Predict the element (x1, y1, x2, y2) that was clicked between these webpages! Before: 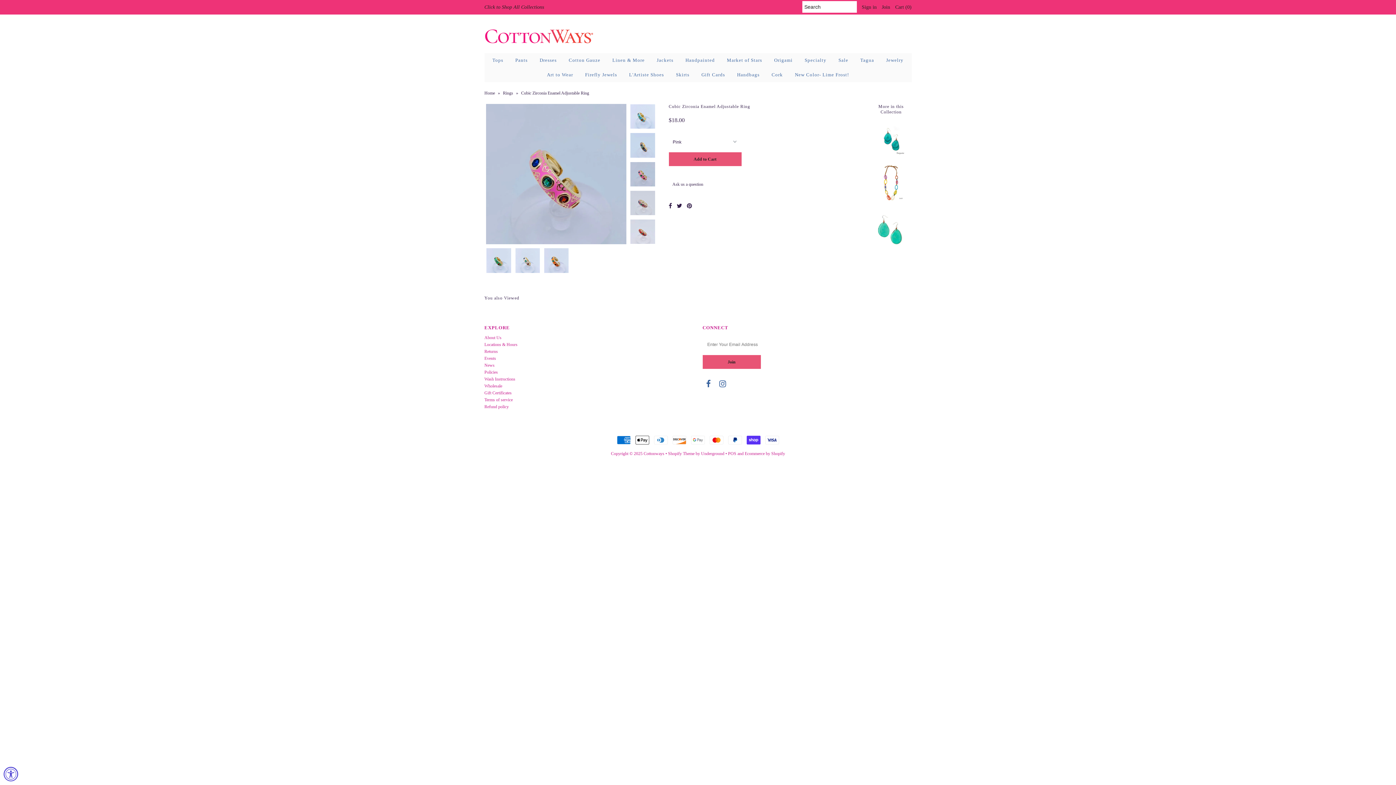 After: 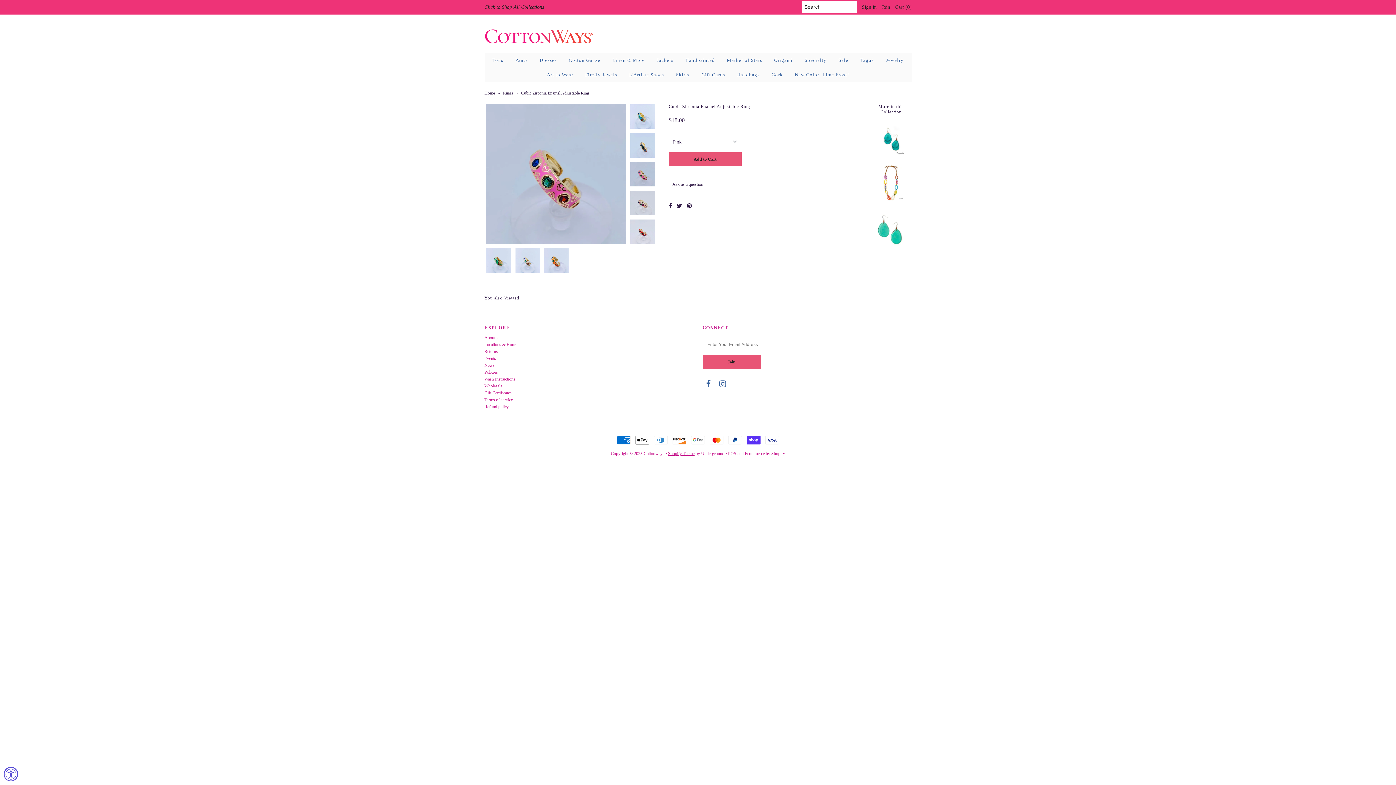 Action: bbox: (668, 451, 694, 456) label: Shopify Theme